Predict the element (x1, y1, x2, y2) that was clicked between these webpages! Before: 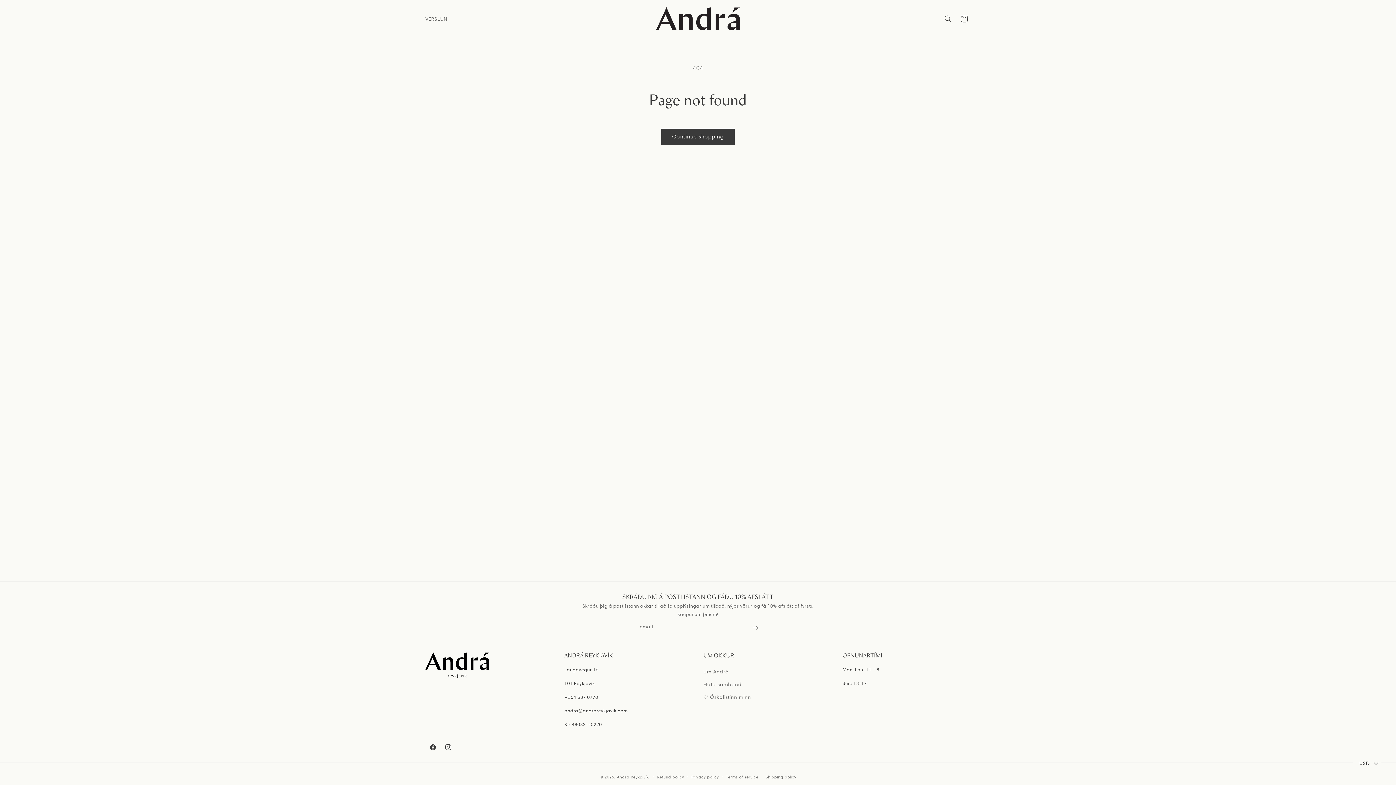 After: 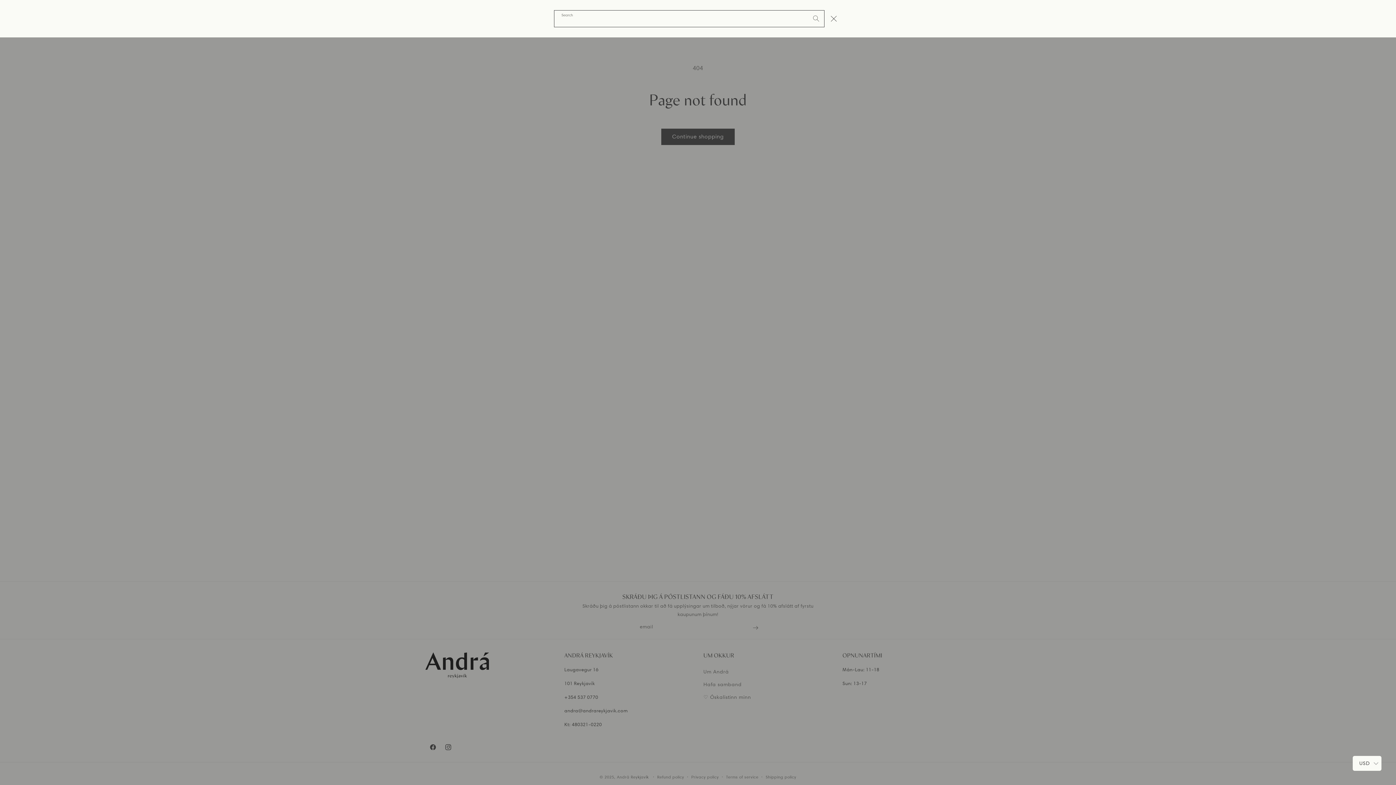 Action: label: Search bbox: (940, 10, 956, 26)